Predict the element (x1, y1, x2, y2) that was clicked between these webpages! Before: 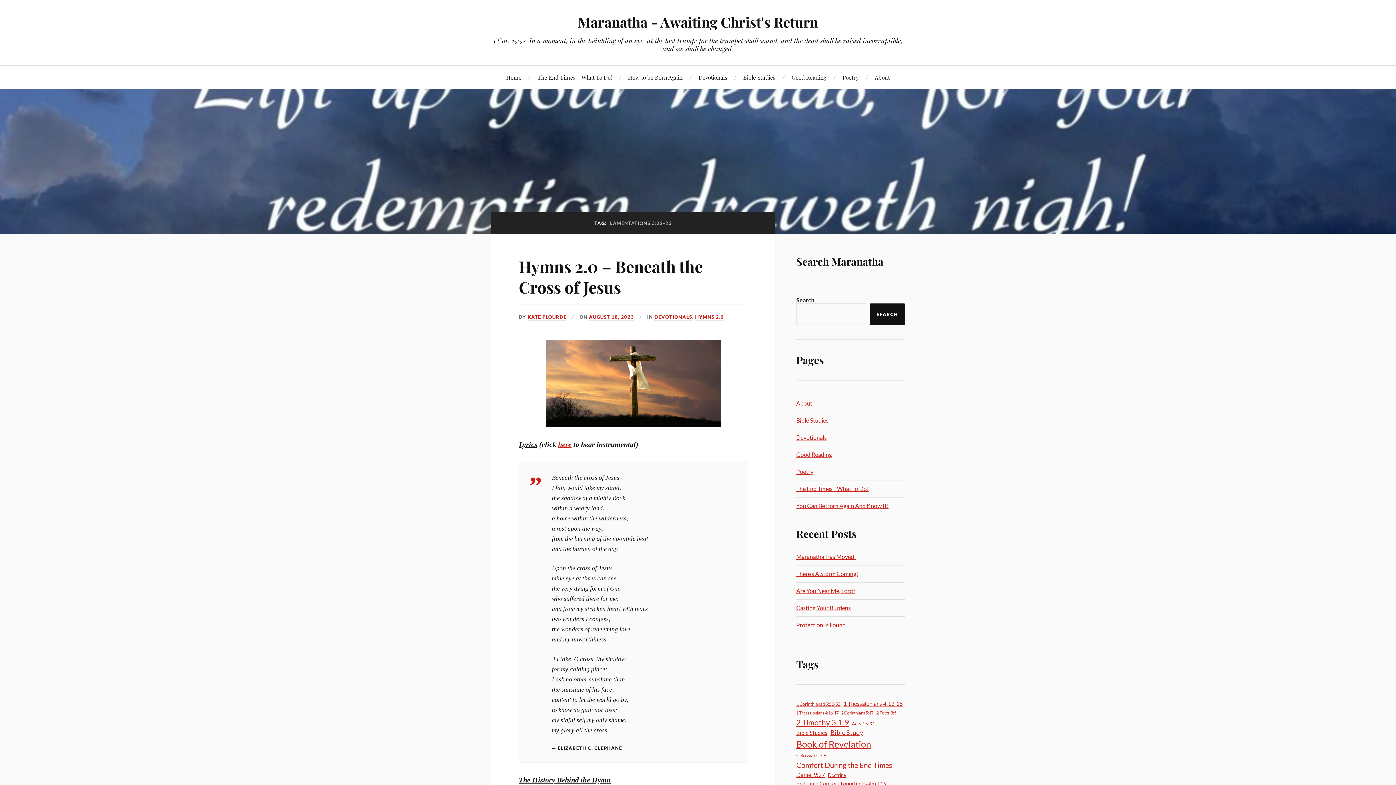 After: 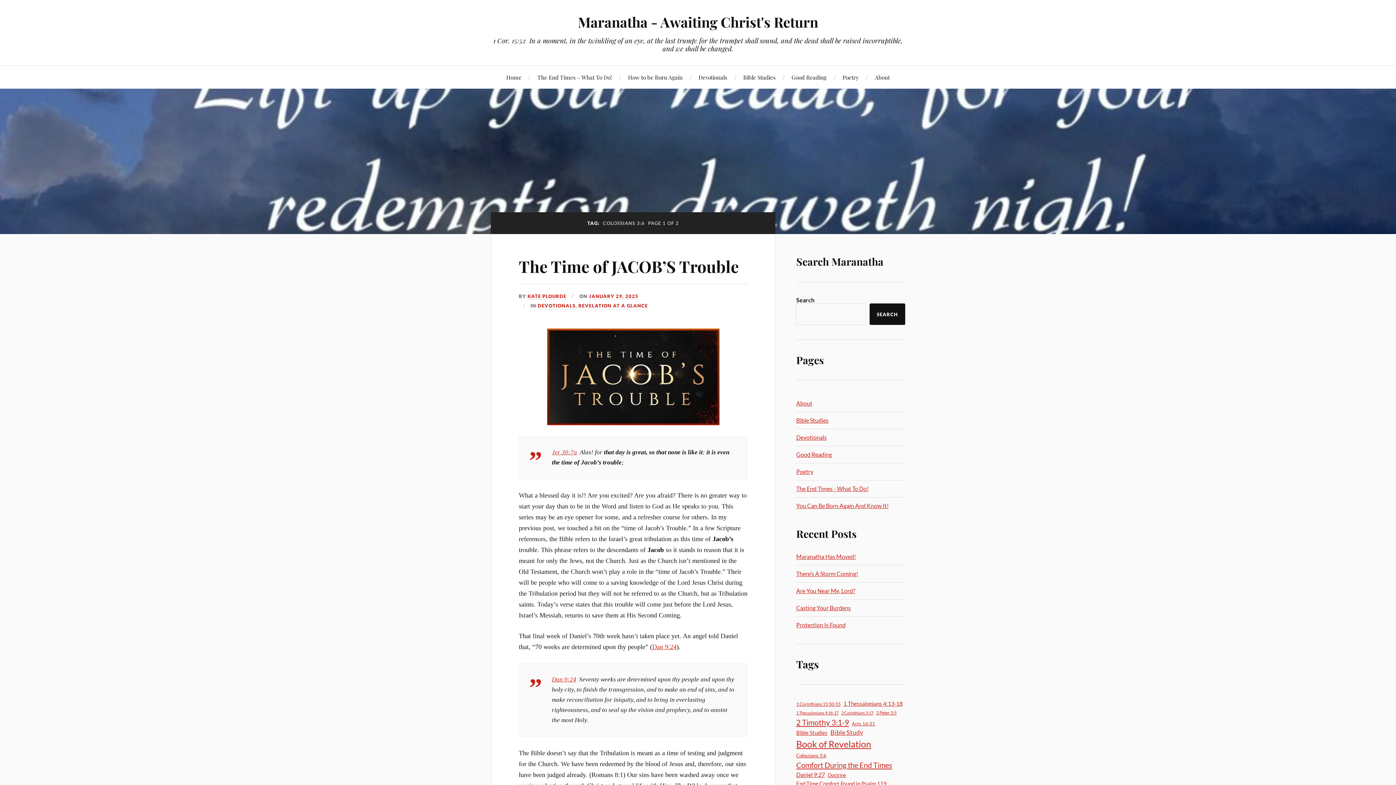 Action: label: Colossians 3:6 (15 items) bbox: (796, 752, 826, 759)